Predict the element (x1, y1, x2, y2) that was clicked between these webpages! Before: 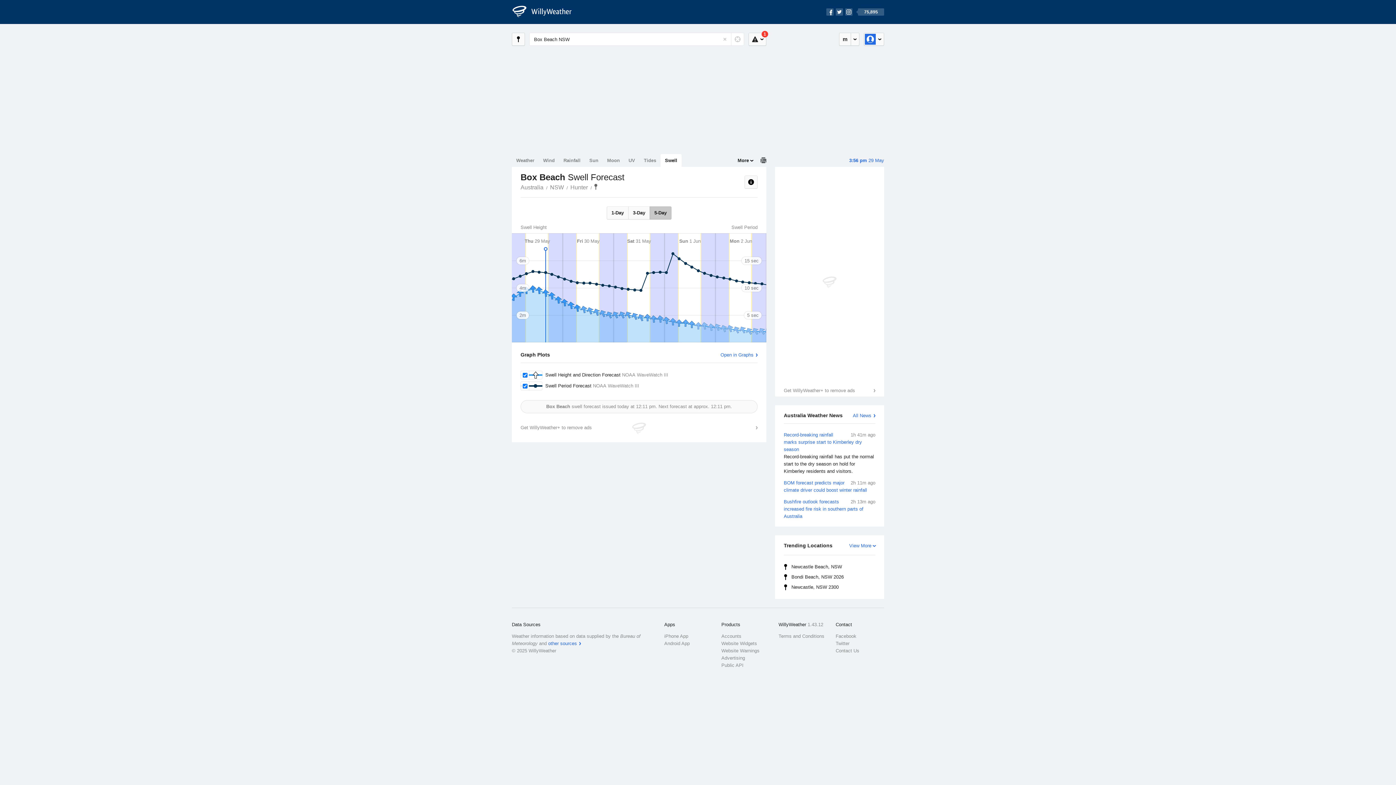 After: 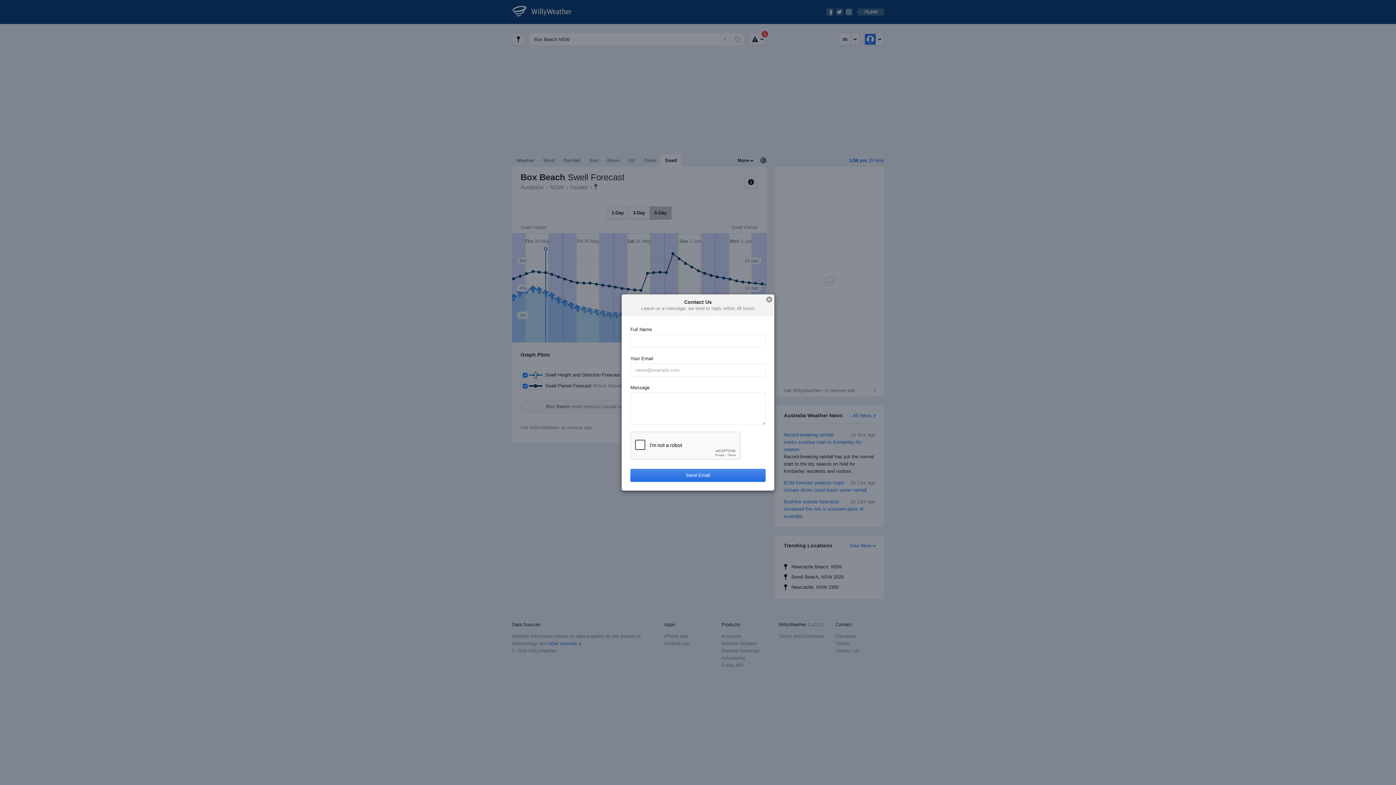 Action: bbox: (835, 647, 884, 654) label: Contact Us